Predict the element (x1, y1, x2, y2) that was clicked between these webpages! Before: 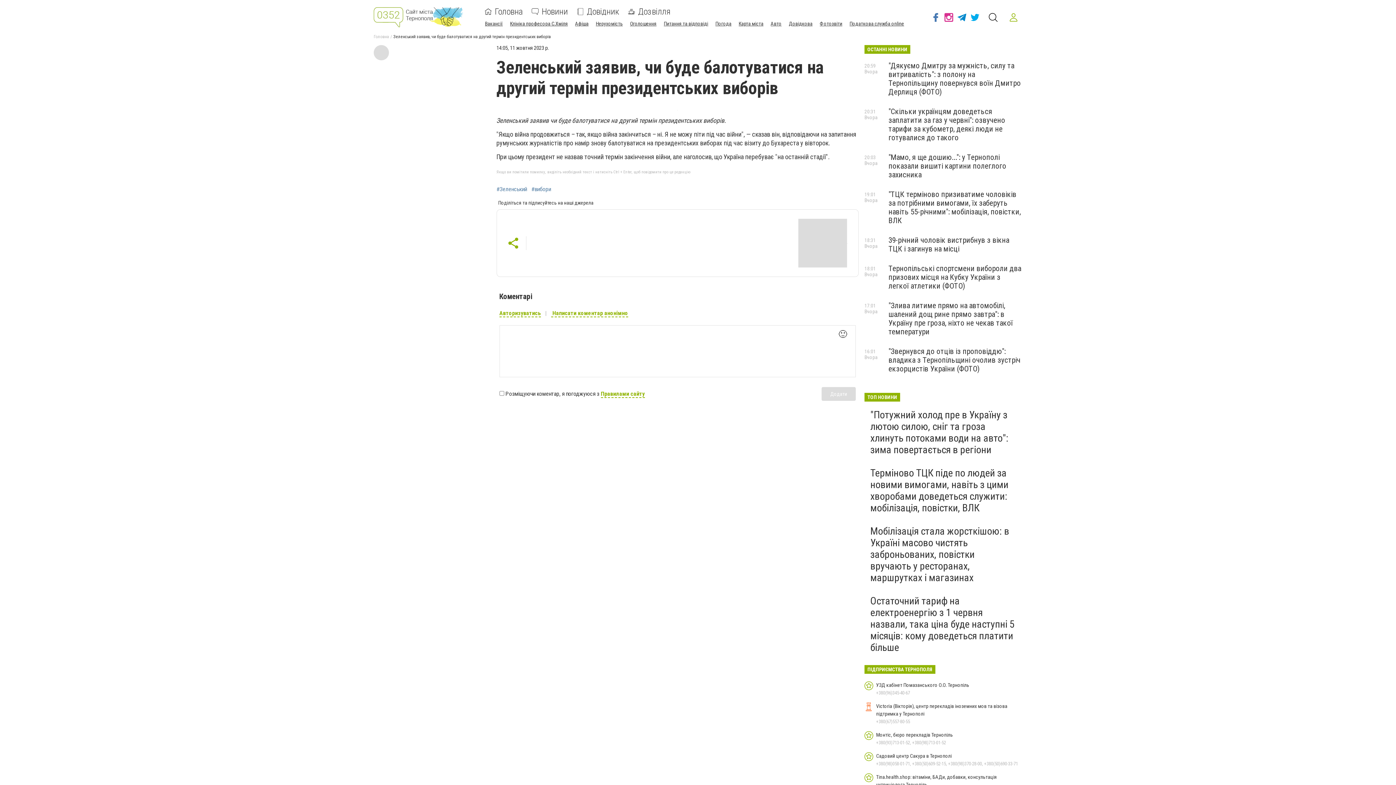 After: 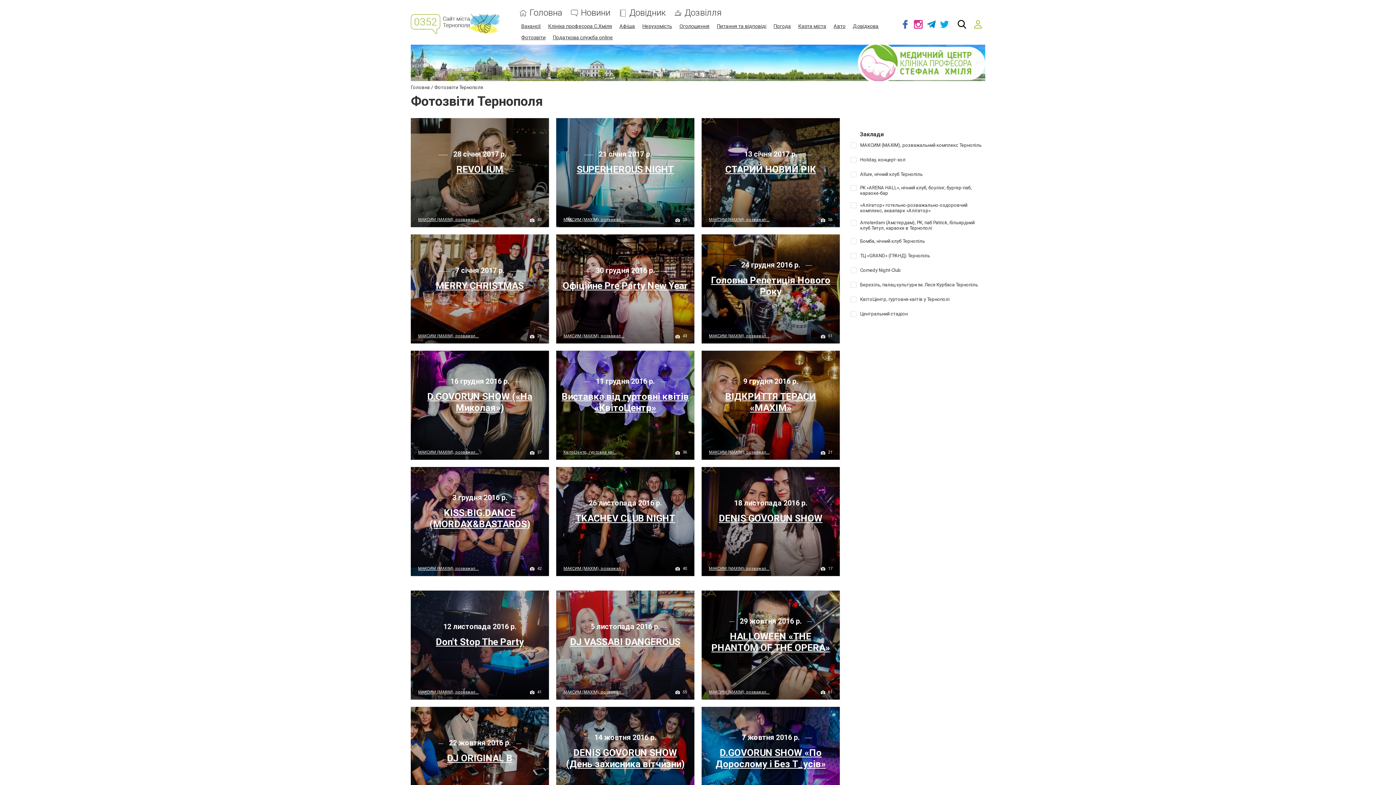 Action: label: Фотозвіти bbox: (820, 20, 842, 26)